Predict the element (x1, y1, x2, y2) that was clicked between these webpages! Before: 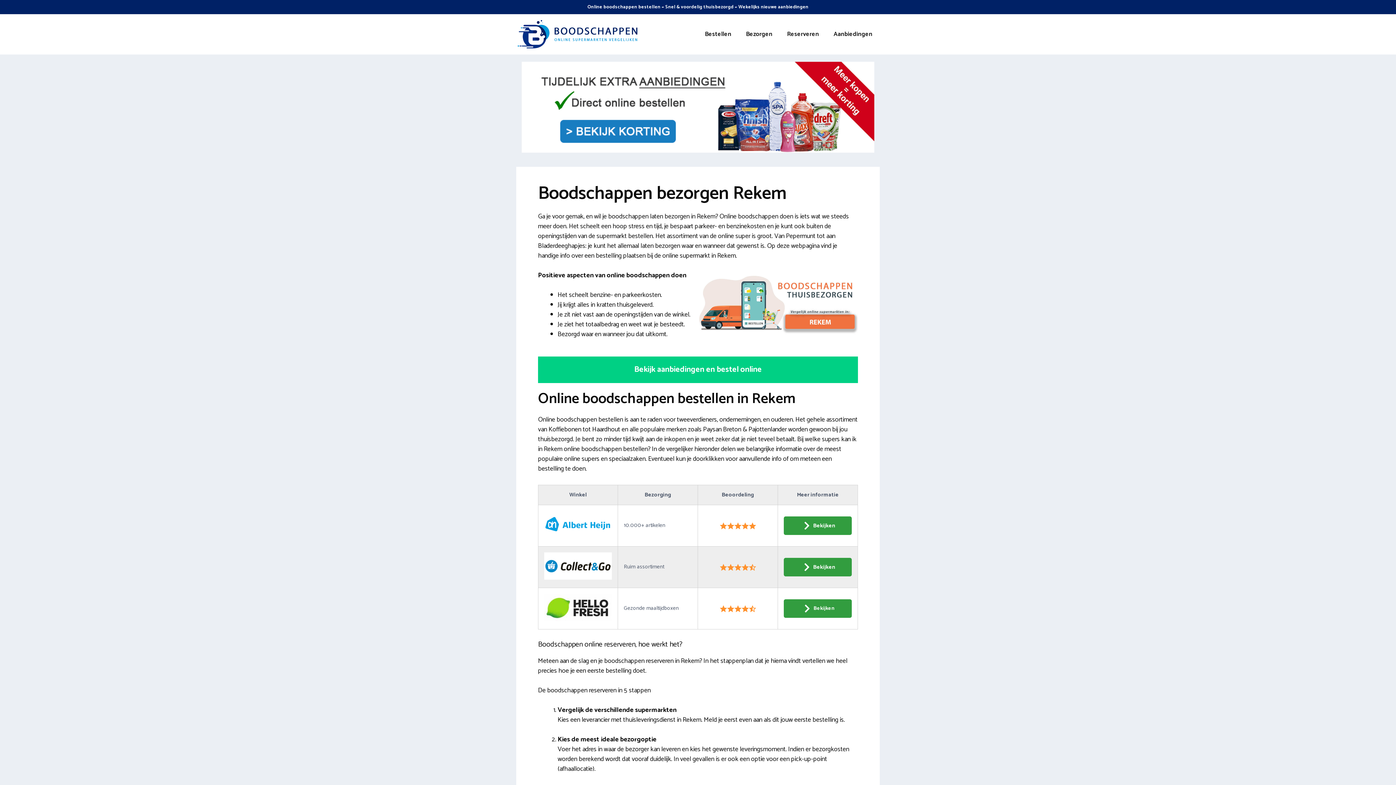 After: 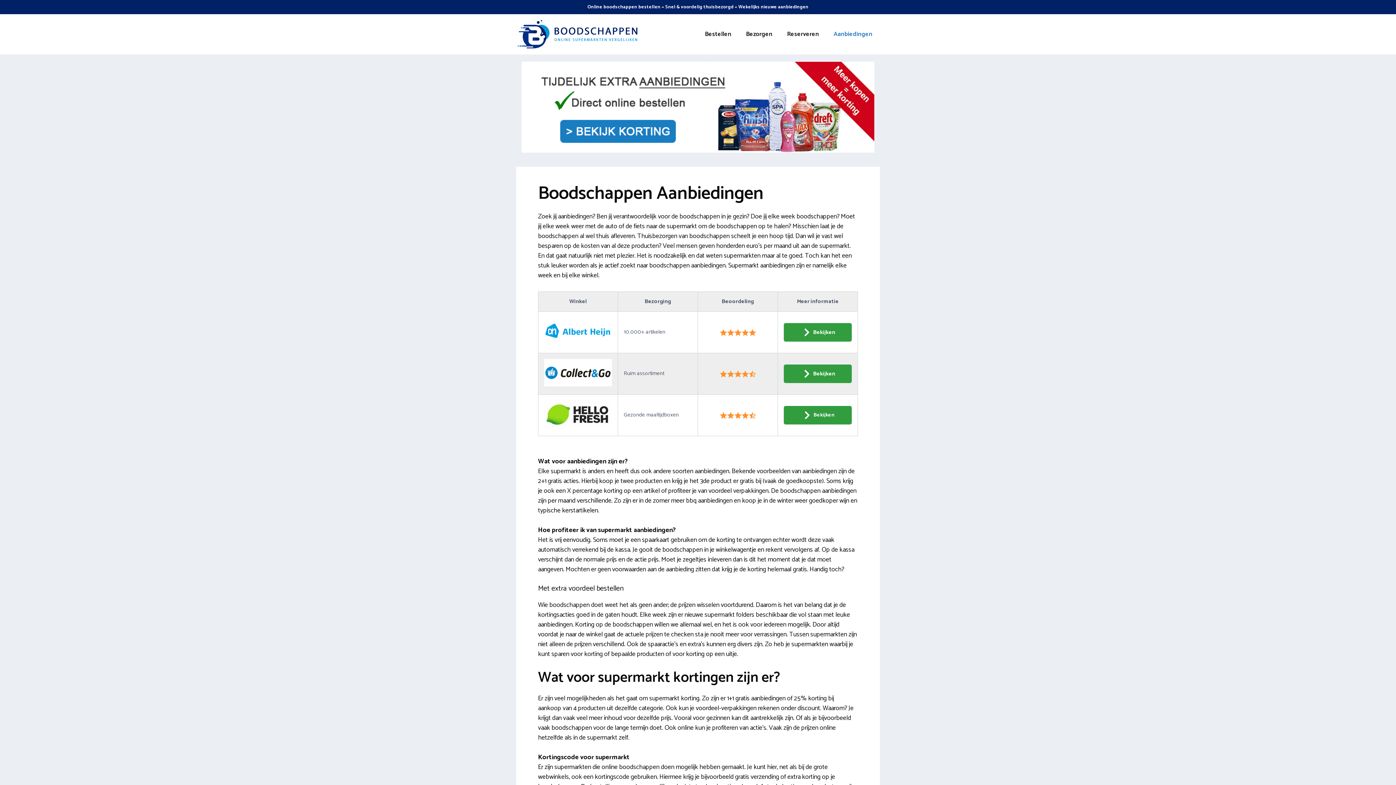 Action: bbox: (826, 25, 880, 43) label: Aanbiedingen